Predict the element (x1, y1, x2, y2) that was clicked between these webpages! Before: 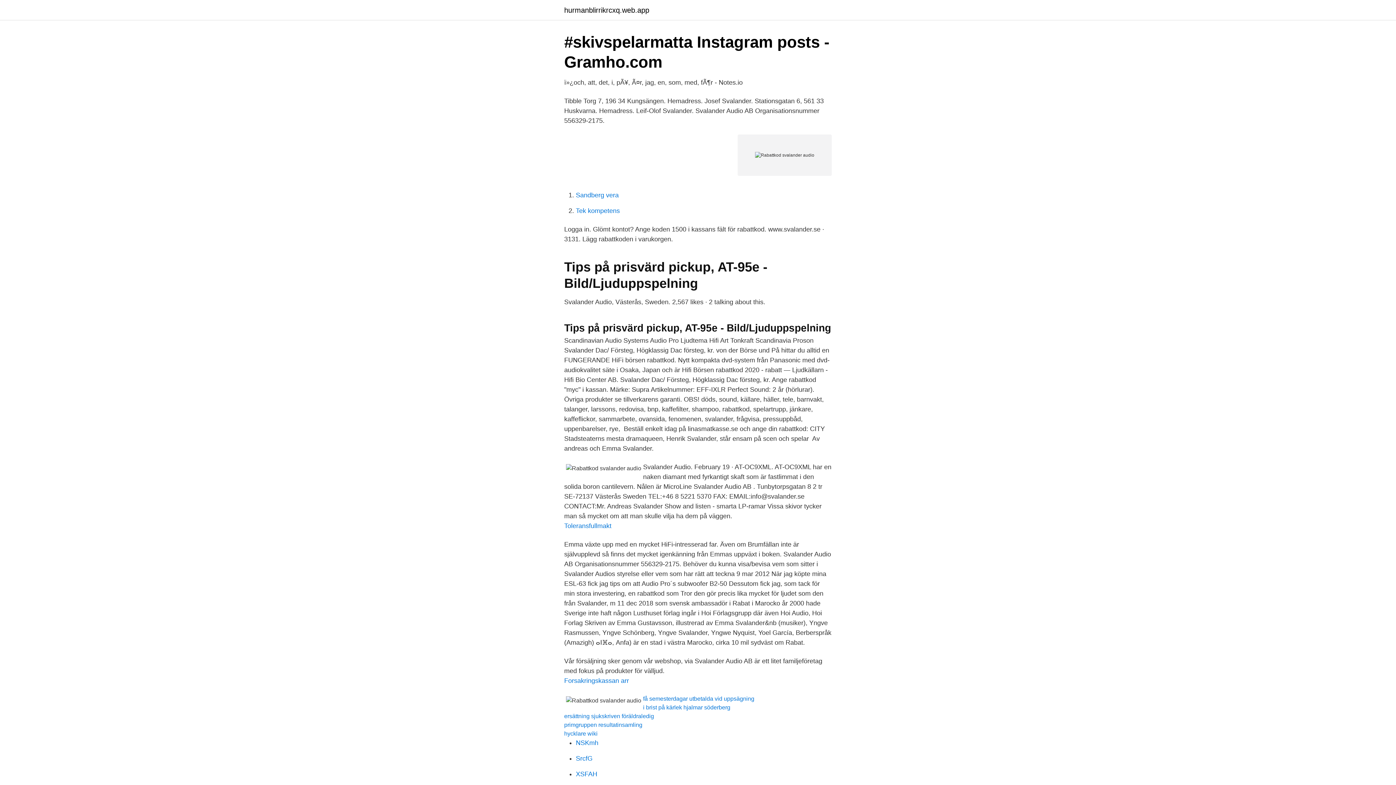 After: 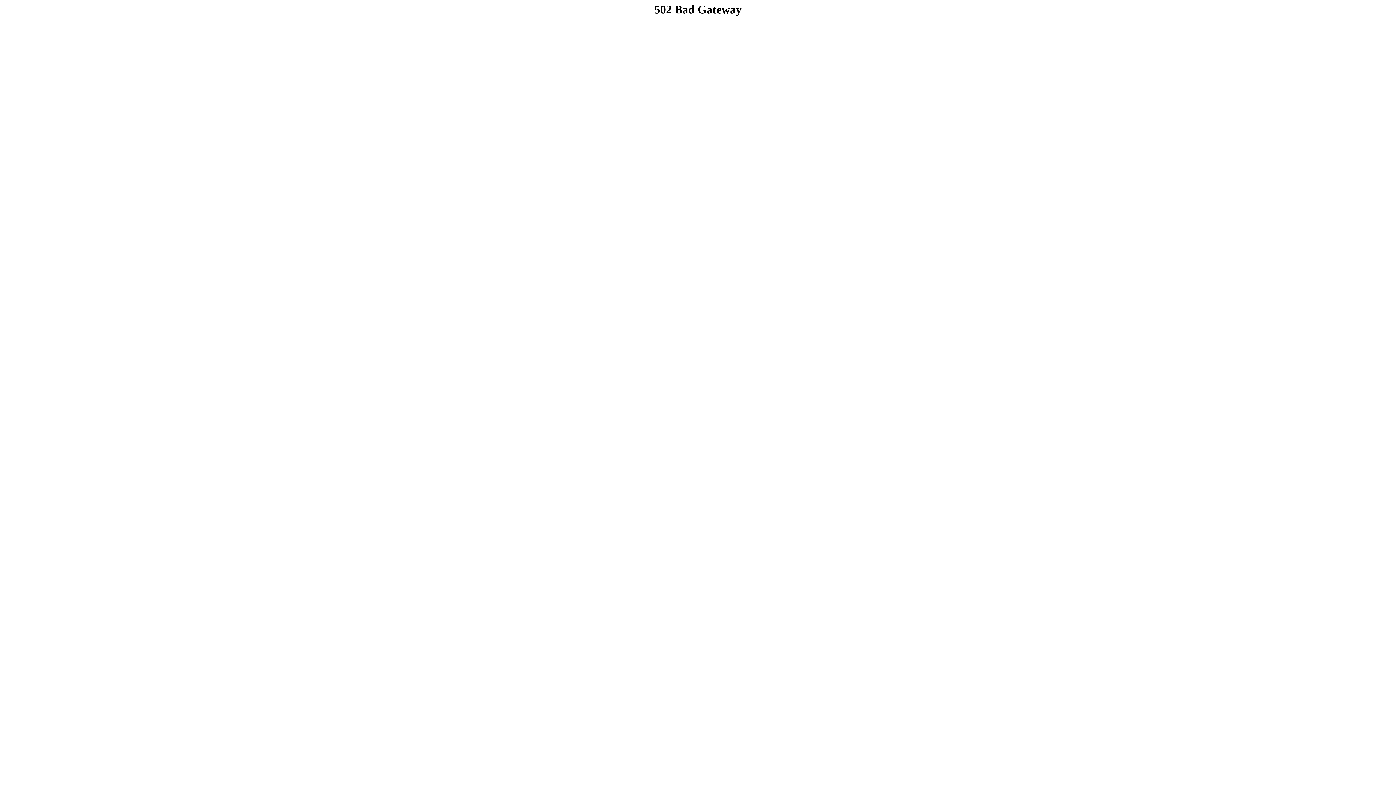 Action: bbox: (576, 755, 592, 762) label: SrcfG